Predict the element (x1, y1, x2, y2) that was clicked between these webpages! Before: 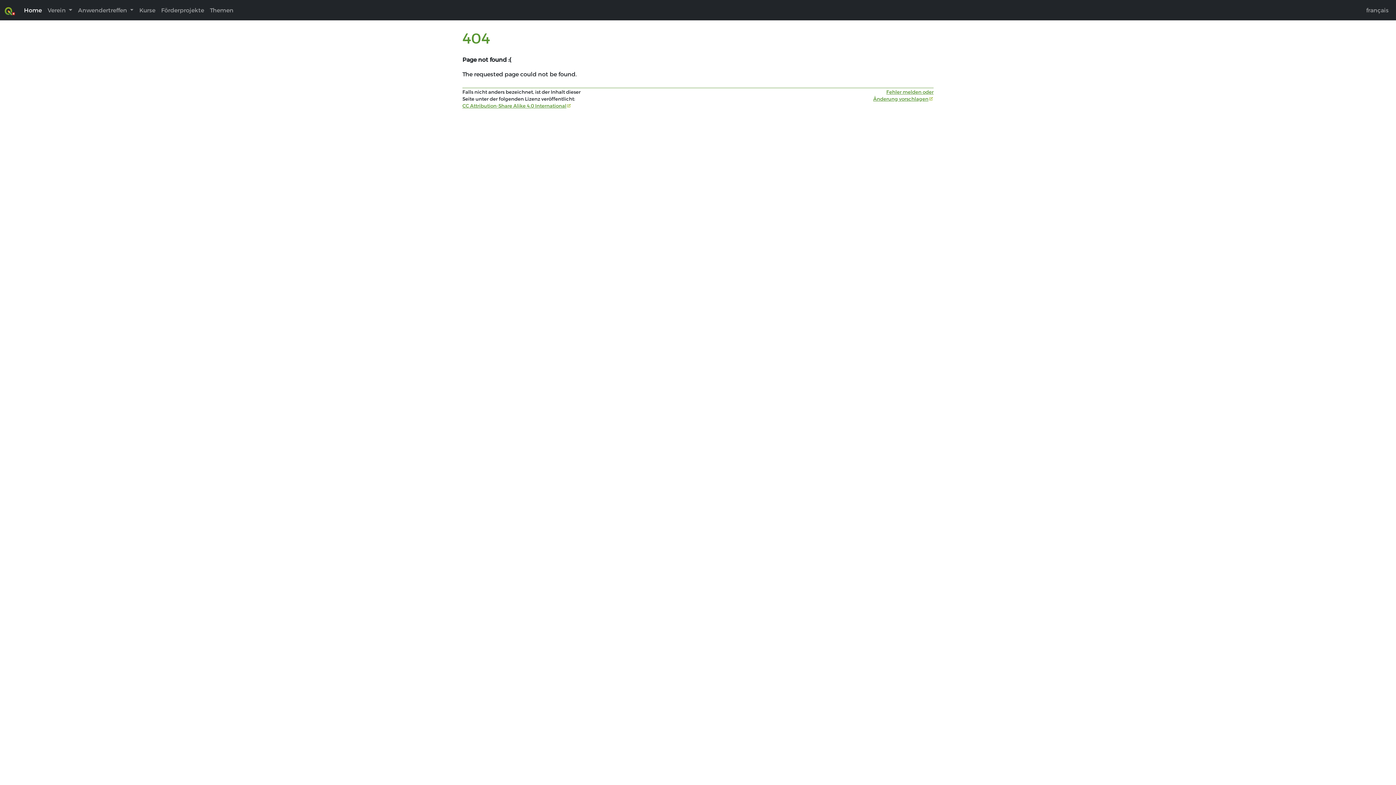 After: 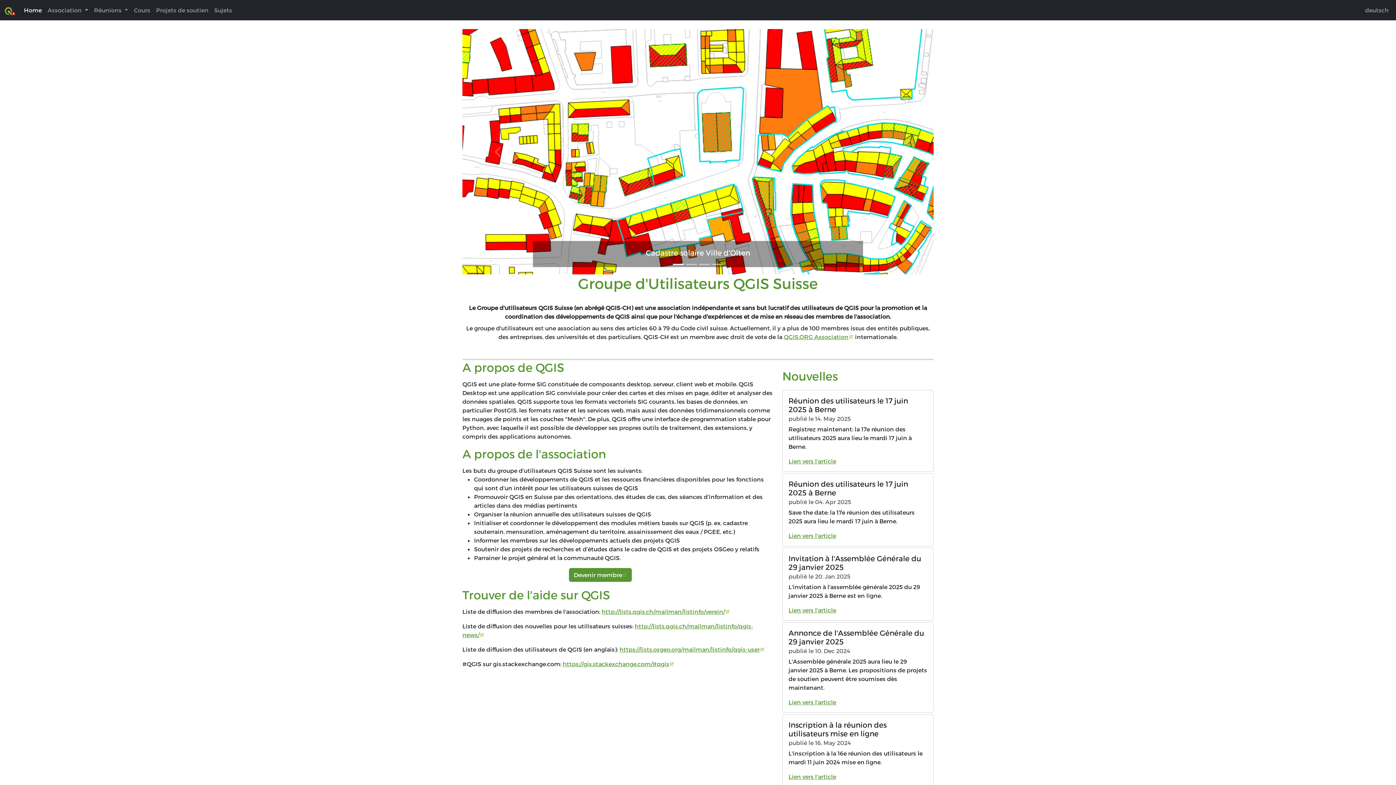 Action: label: français bbox: (1363, 2, 1392, 17)